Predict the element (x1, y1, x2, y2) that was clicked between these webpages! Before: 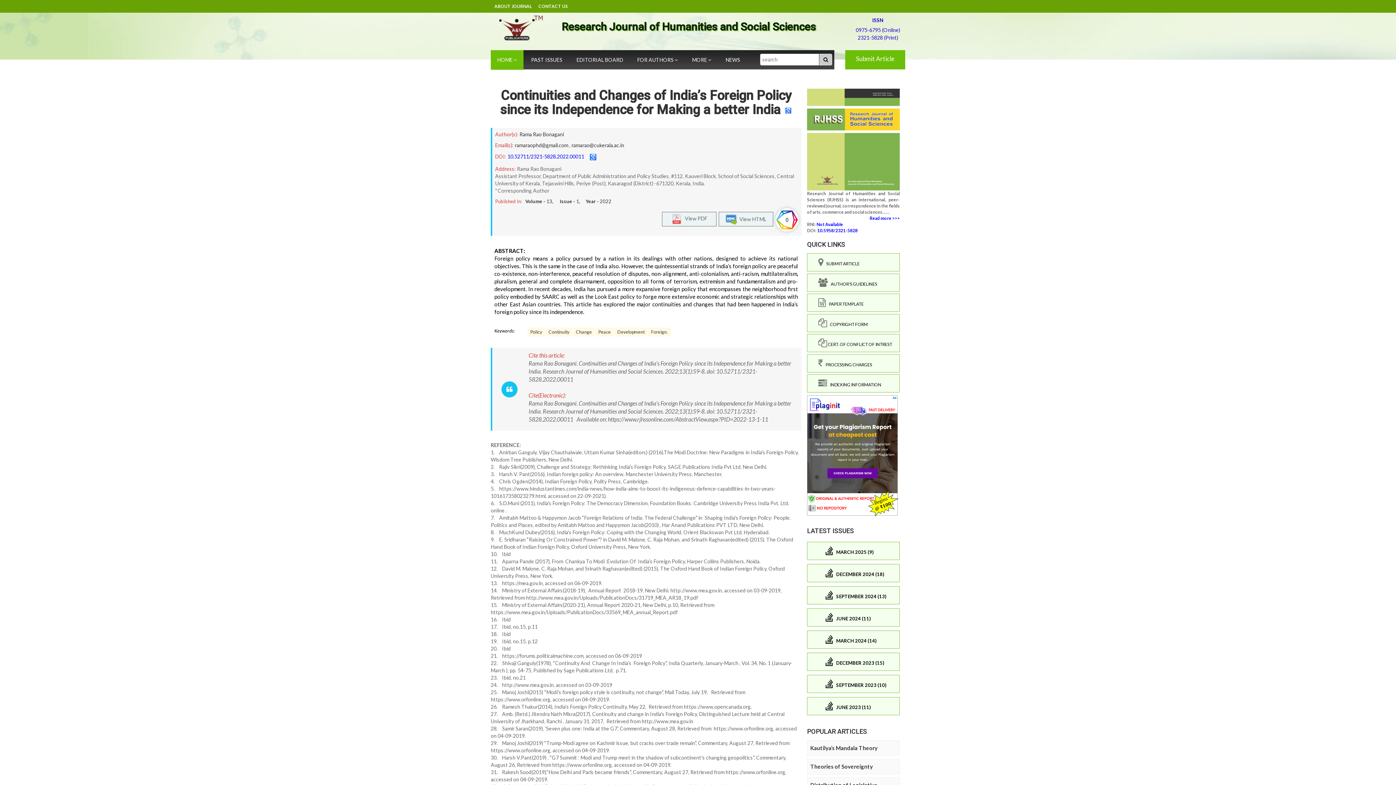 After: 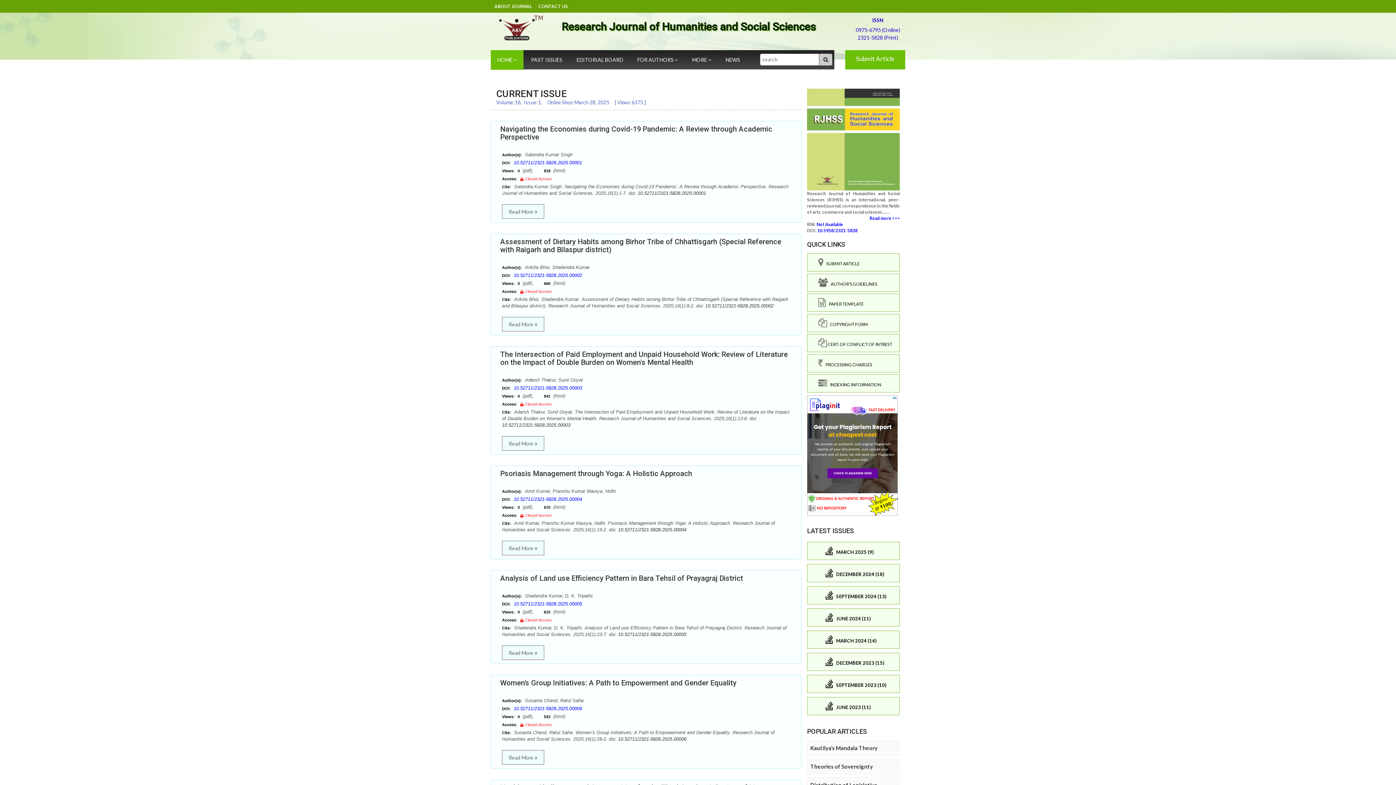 Action: bbox: (561, 20, 834, 32) label: Research Journal of Humanities and Social Sciences